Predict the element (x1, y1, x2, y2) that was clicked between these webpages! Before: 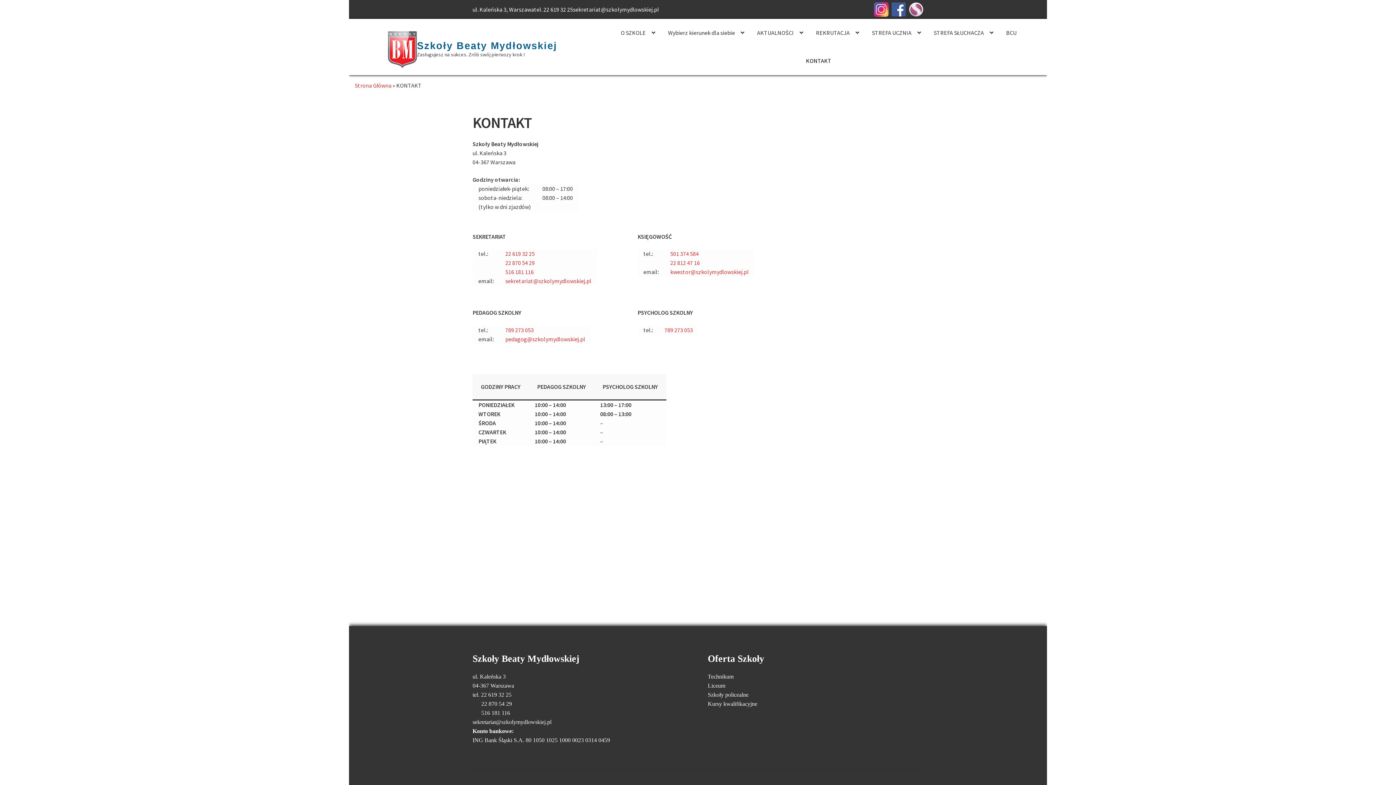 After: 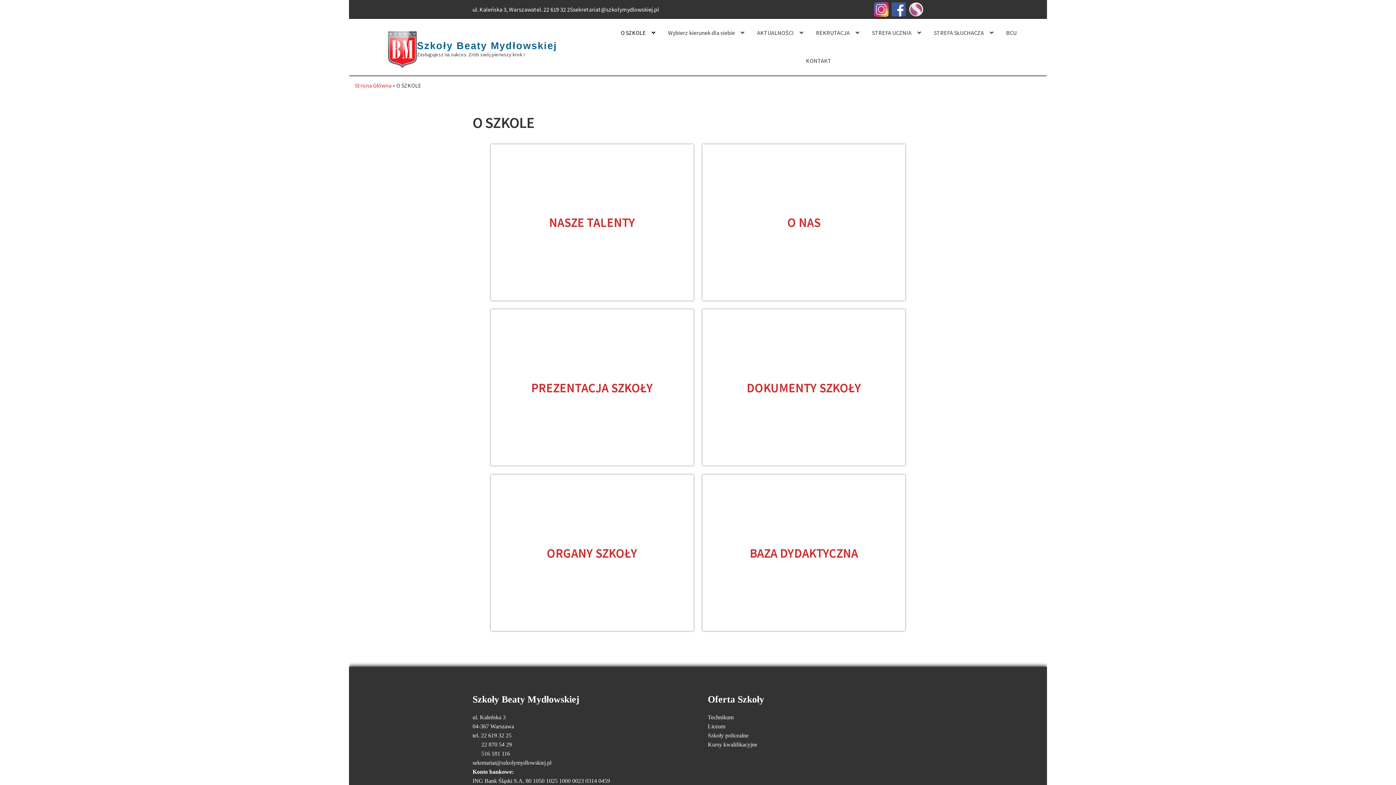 Action: label: O SZKOLE bbox: (615, 18, 661, 46)